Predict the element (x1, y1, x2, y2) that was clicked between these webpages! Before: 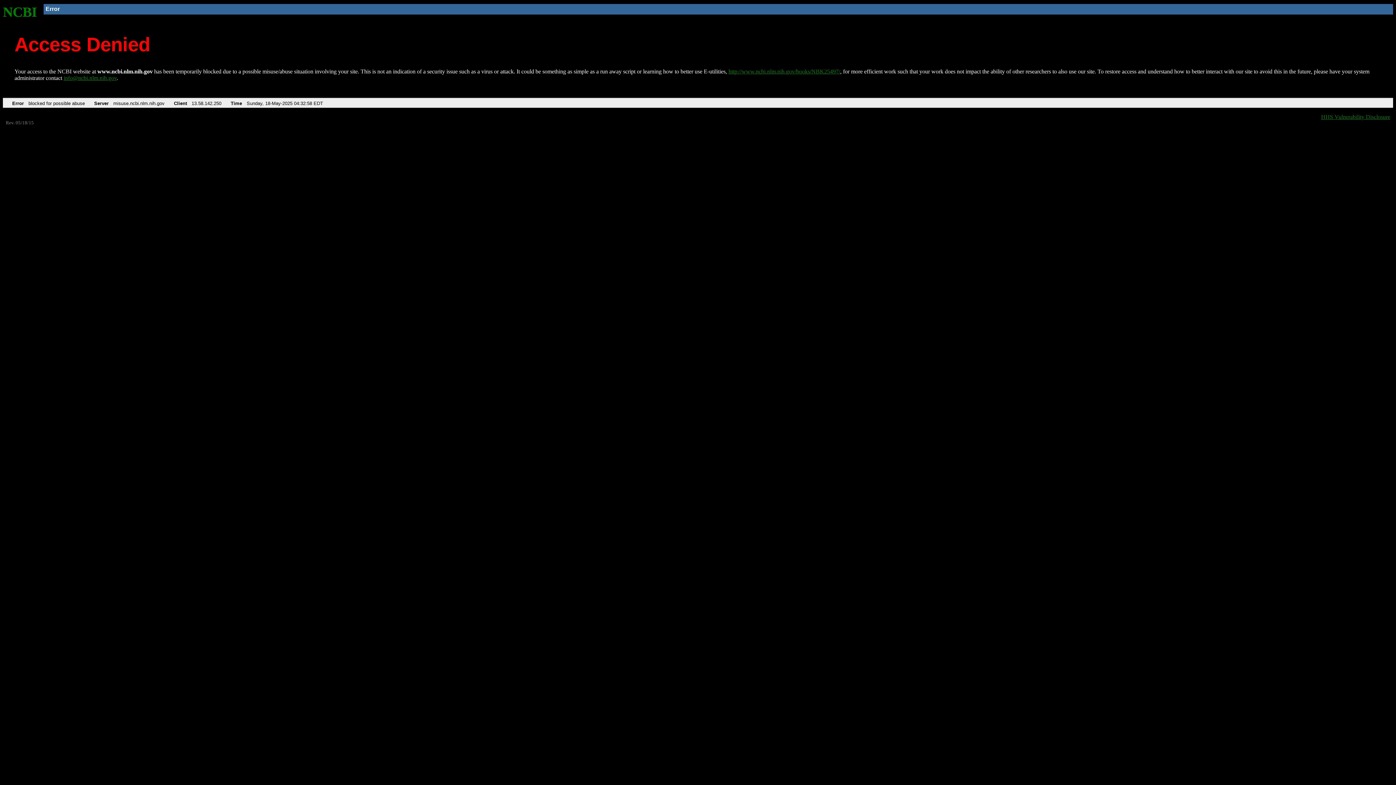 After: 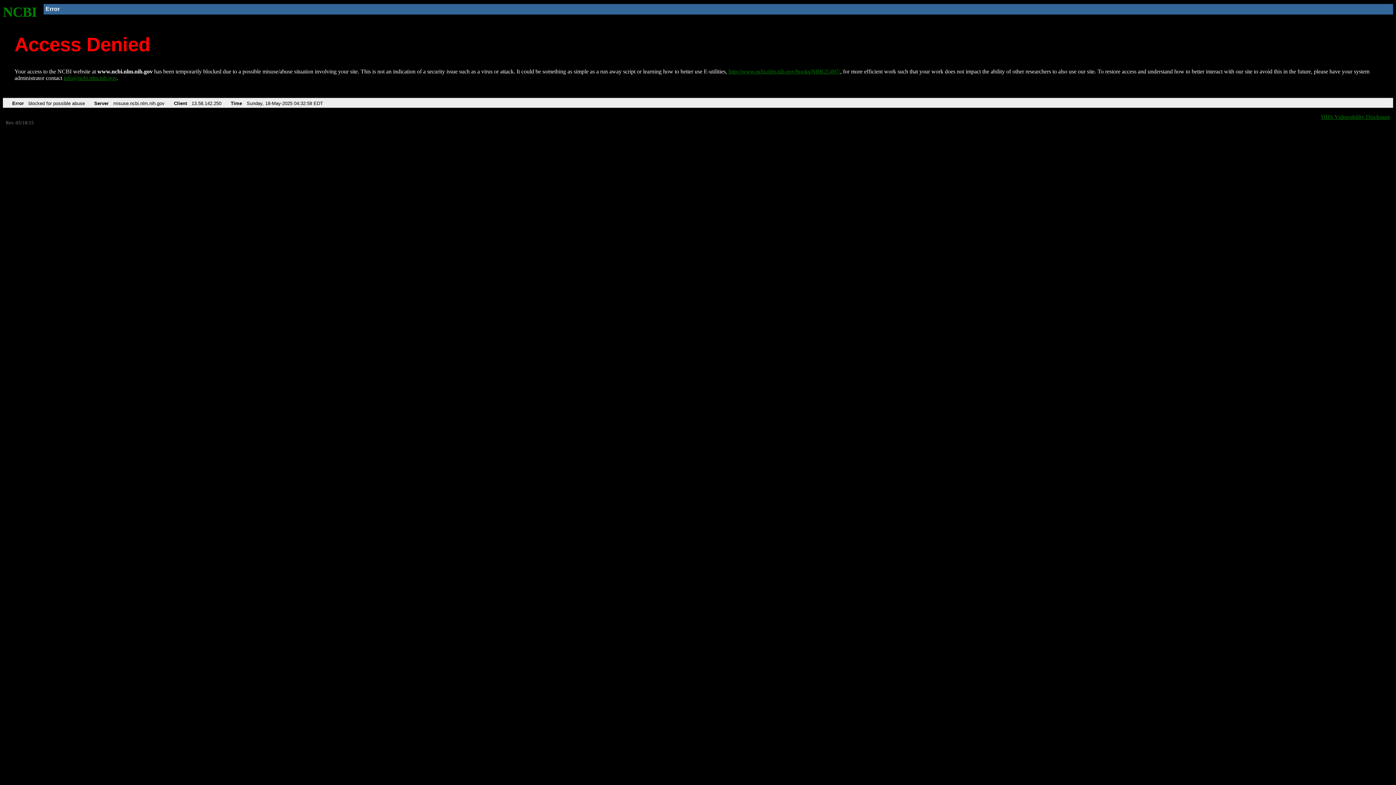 Action: label: info@ncbi.nlm.nih.gov bbox: (63, 75, 116, 81)